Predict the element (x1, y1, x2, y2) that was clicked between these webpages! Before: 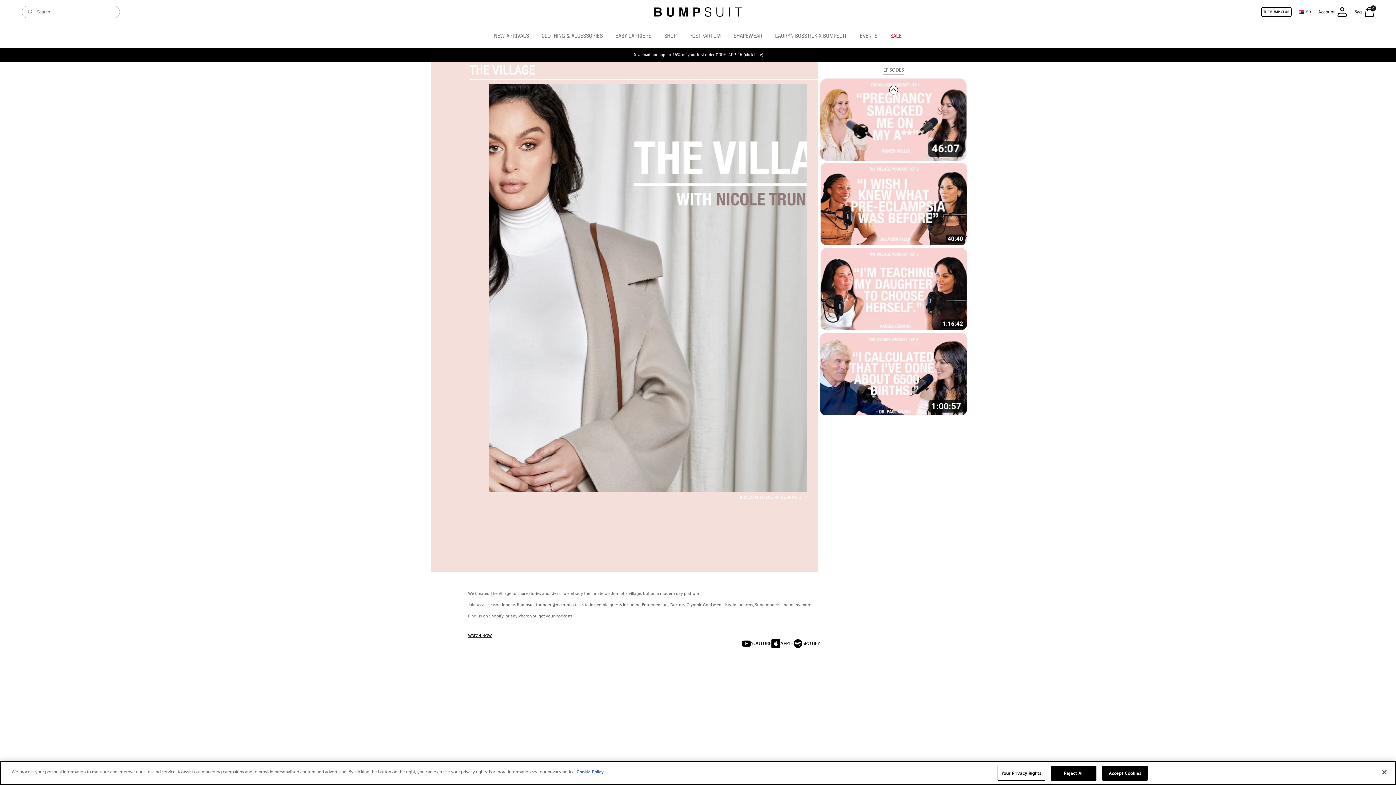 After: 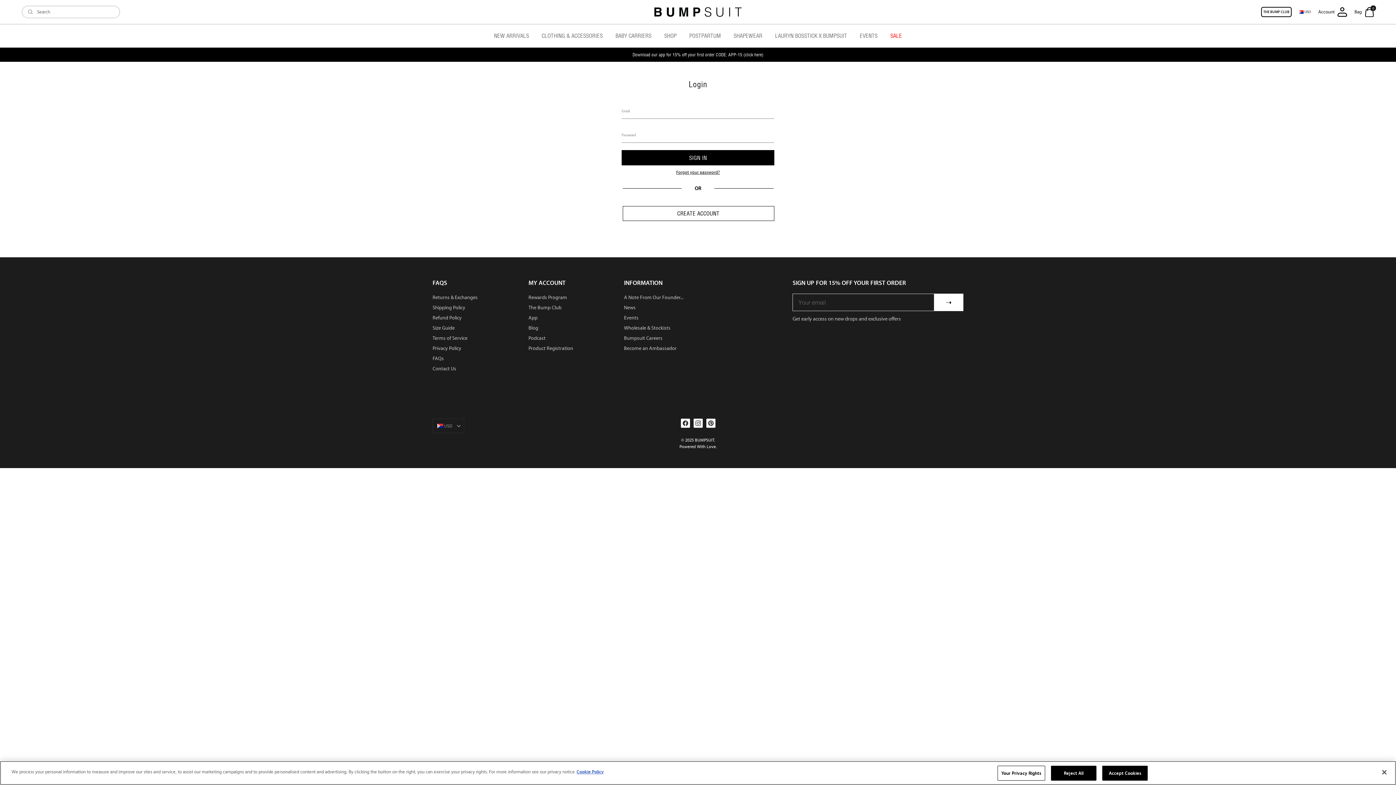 Action: bbox: (1318, 6, 1347, 17) label: Account